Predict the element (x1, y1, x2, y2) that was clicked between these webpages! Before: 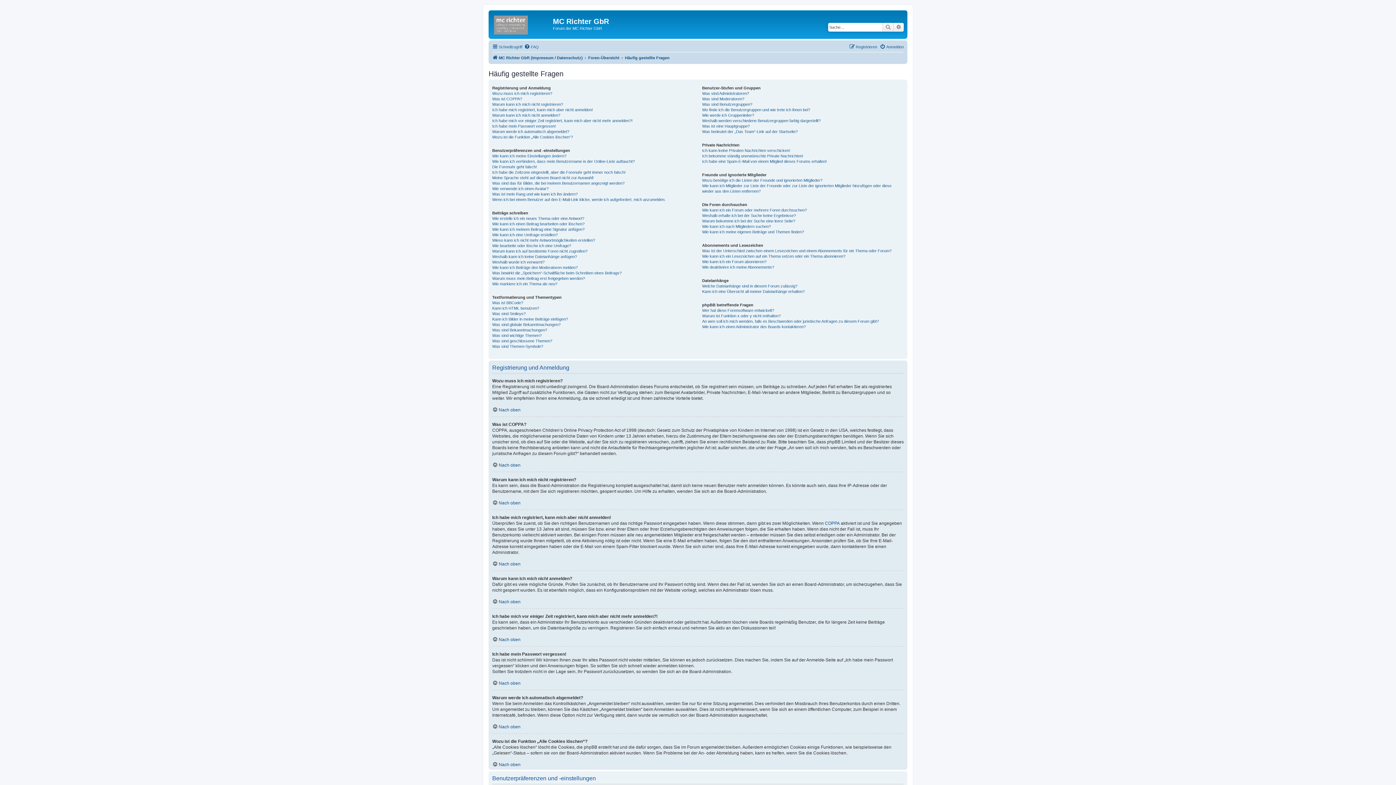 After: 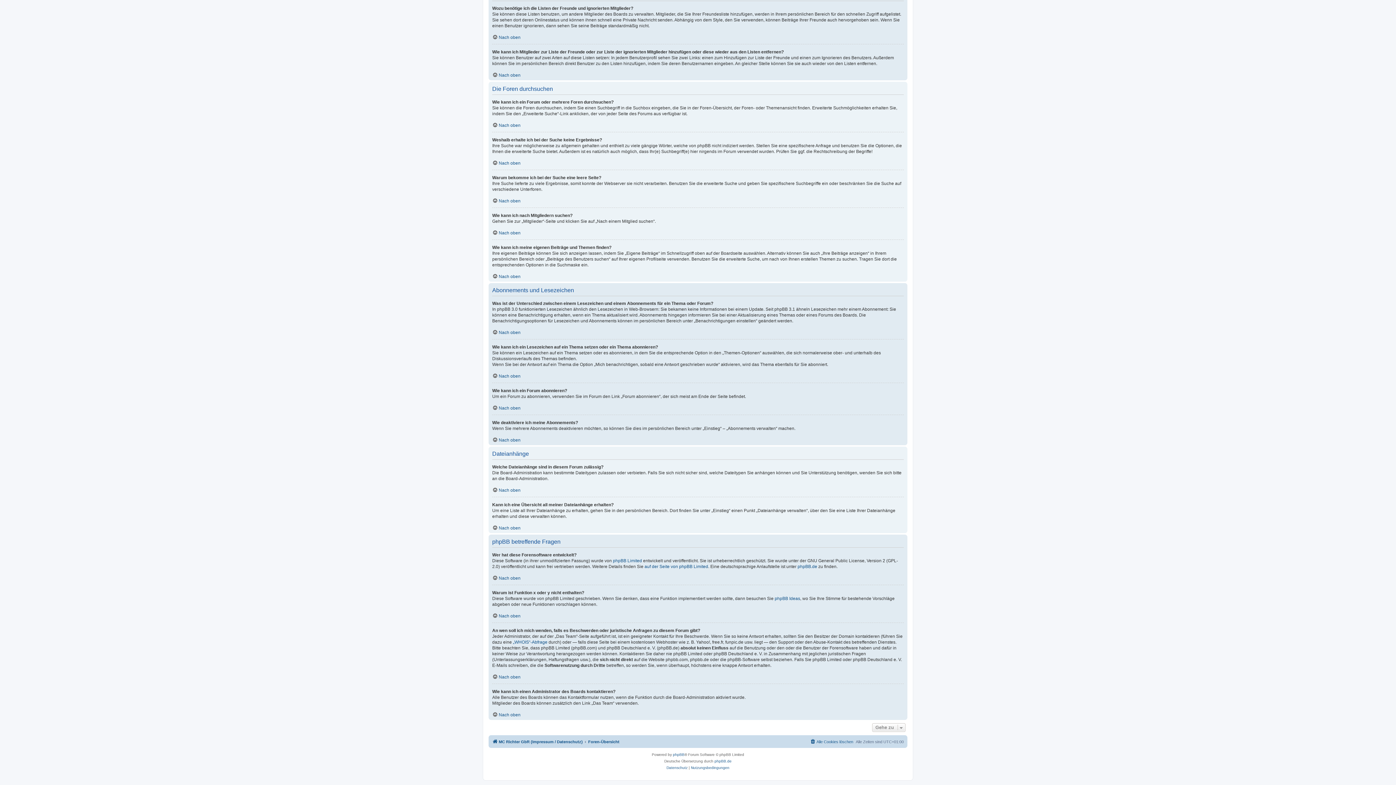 Action: label: Wer hat diese Forensoftware entwickelt? bbox: (702, 307, 774, 313)